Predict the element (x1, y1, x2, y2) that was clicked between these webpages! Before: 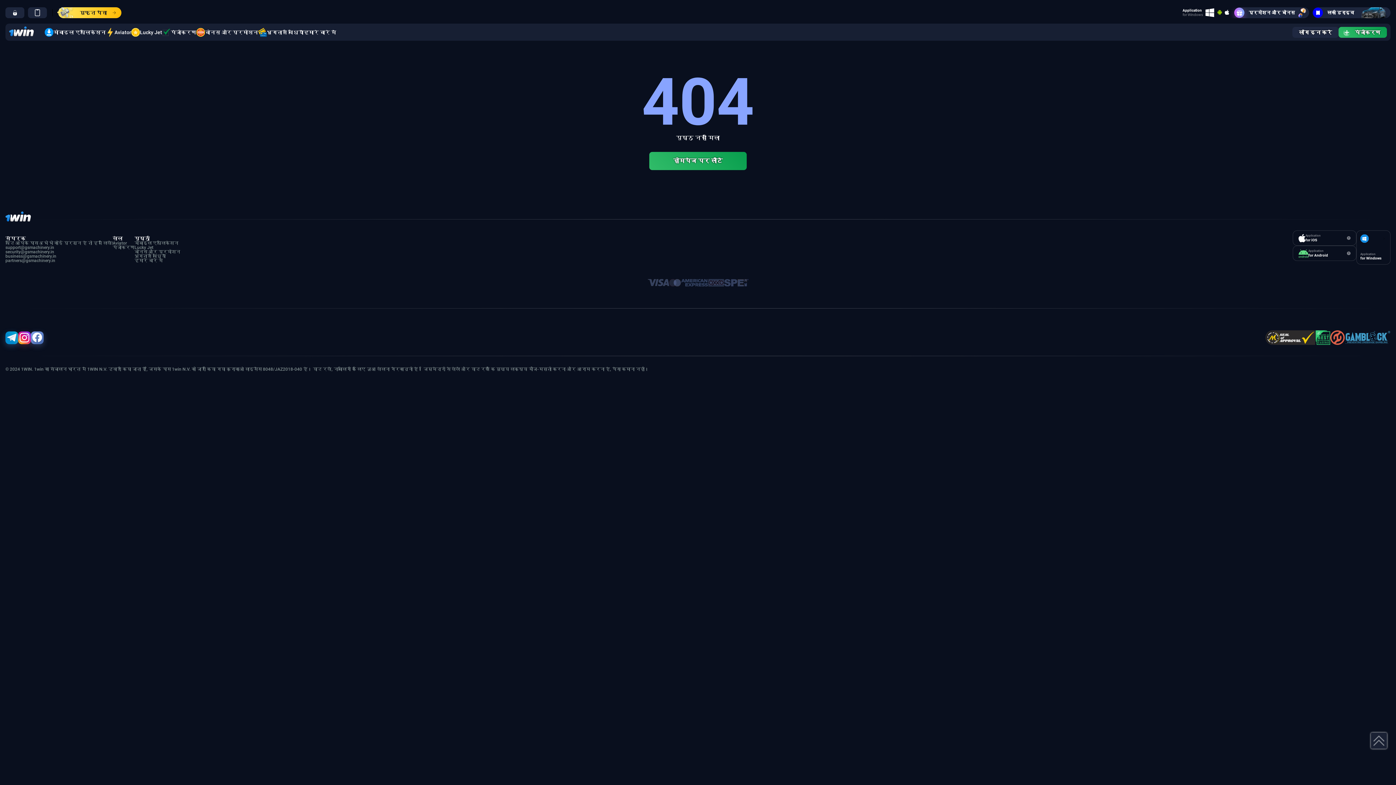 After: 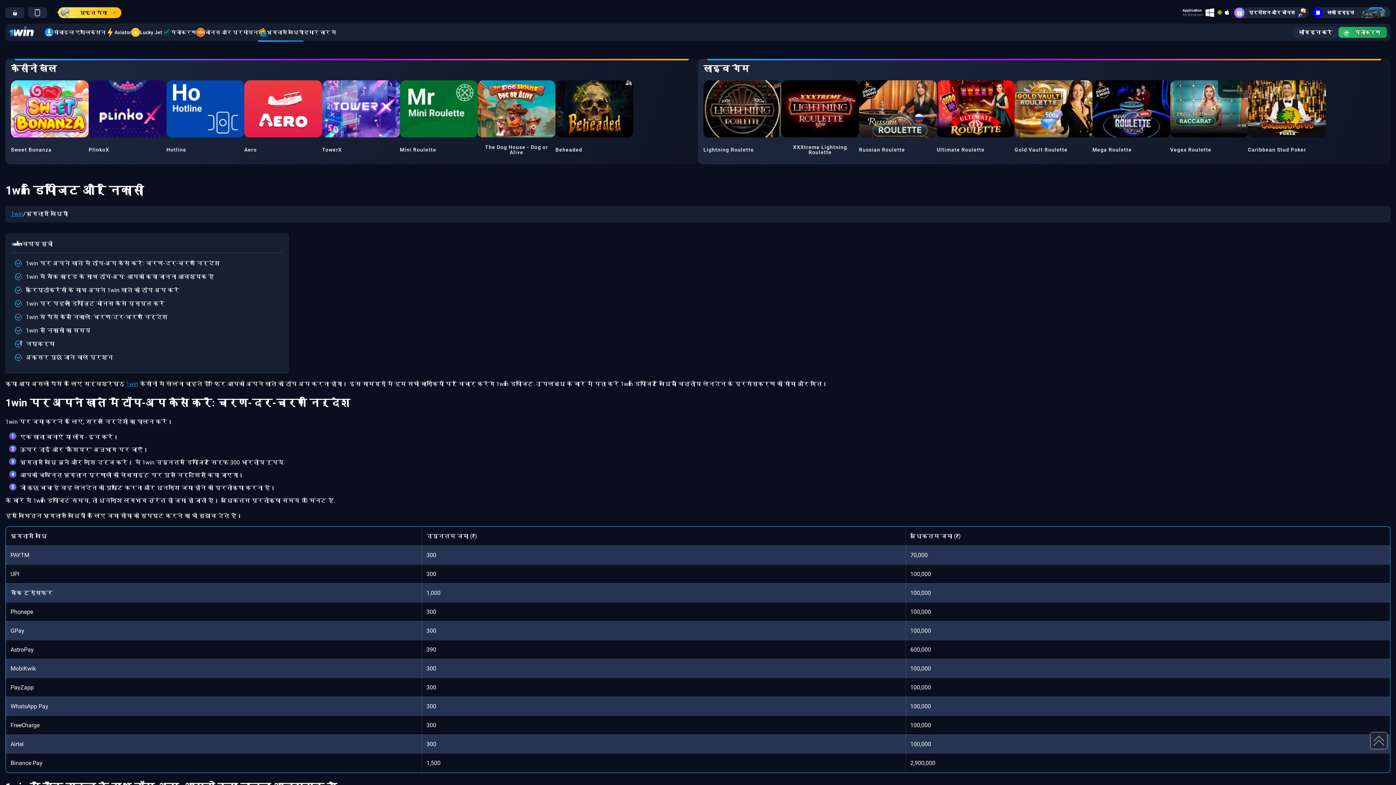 Action: bbox: (134, 254, 180, 258) label: भुगतान विधियाँ